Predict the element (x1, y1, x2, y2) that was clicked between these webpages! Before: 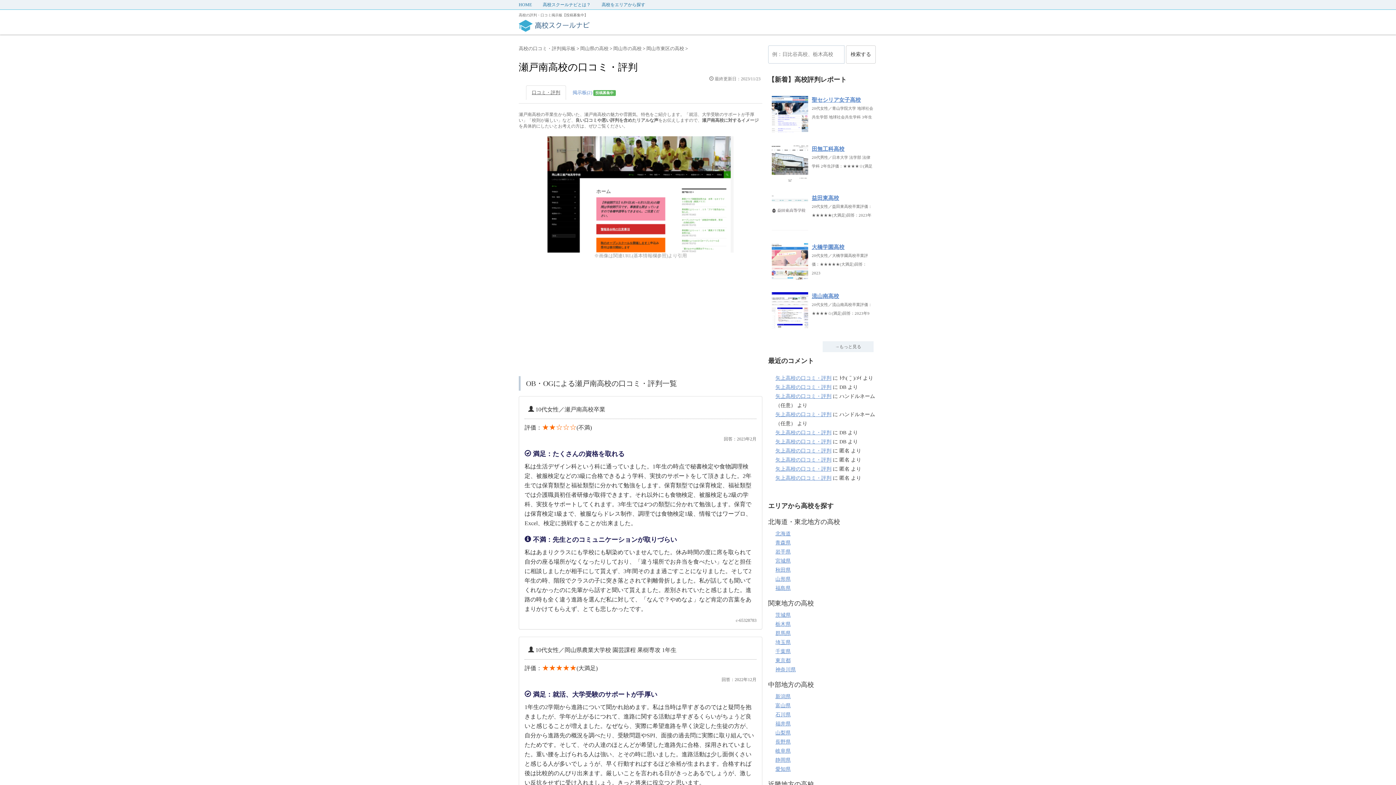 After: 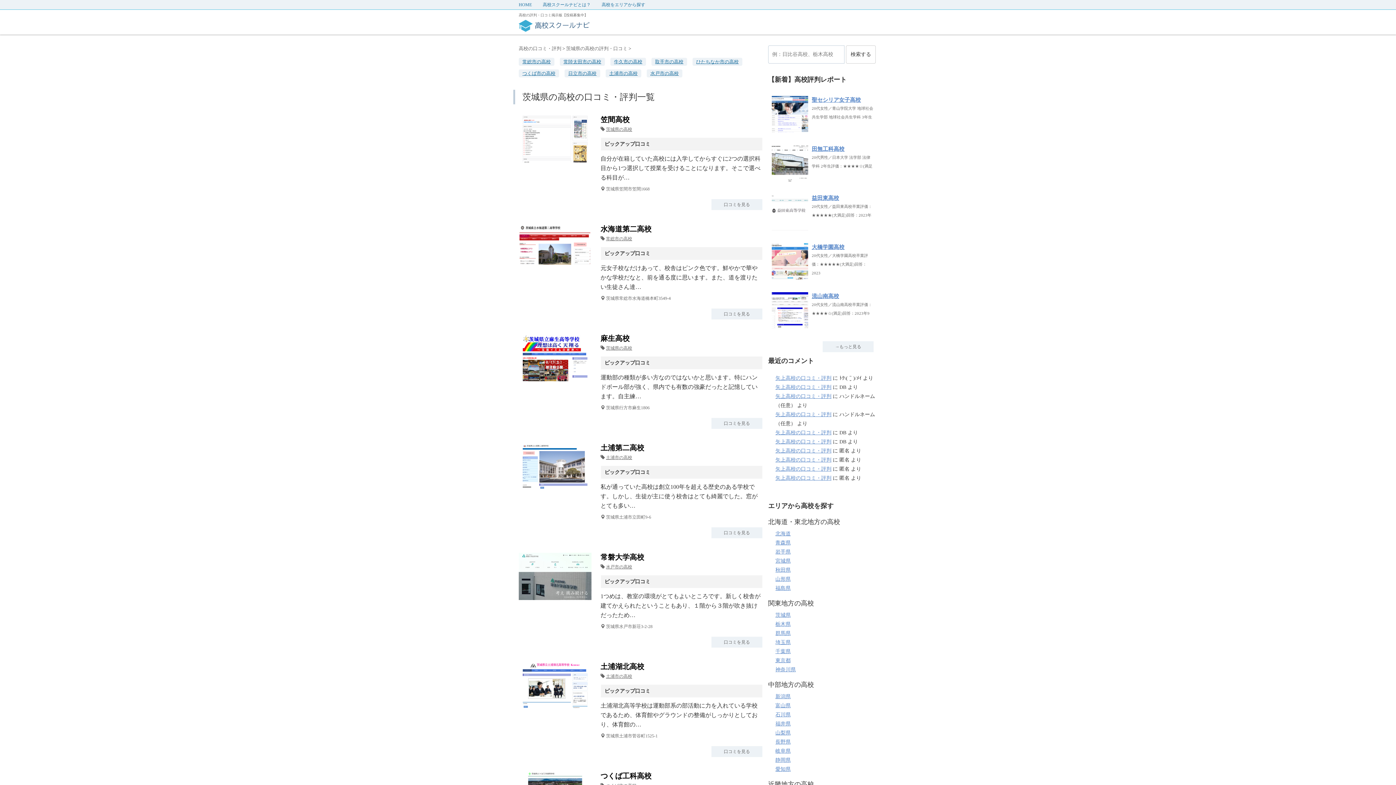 Action: bbox: (775, 612, 790, 618) label: 茨城県